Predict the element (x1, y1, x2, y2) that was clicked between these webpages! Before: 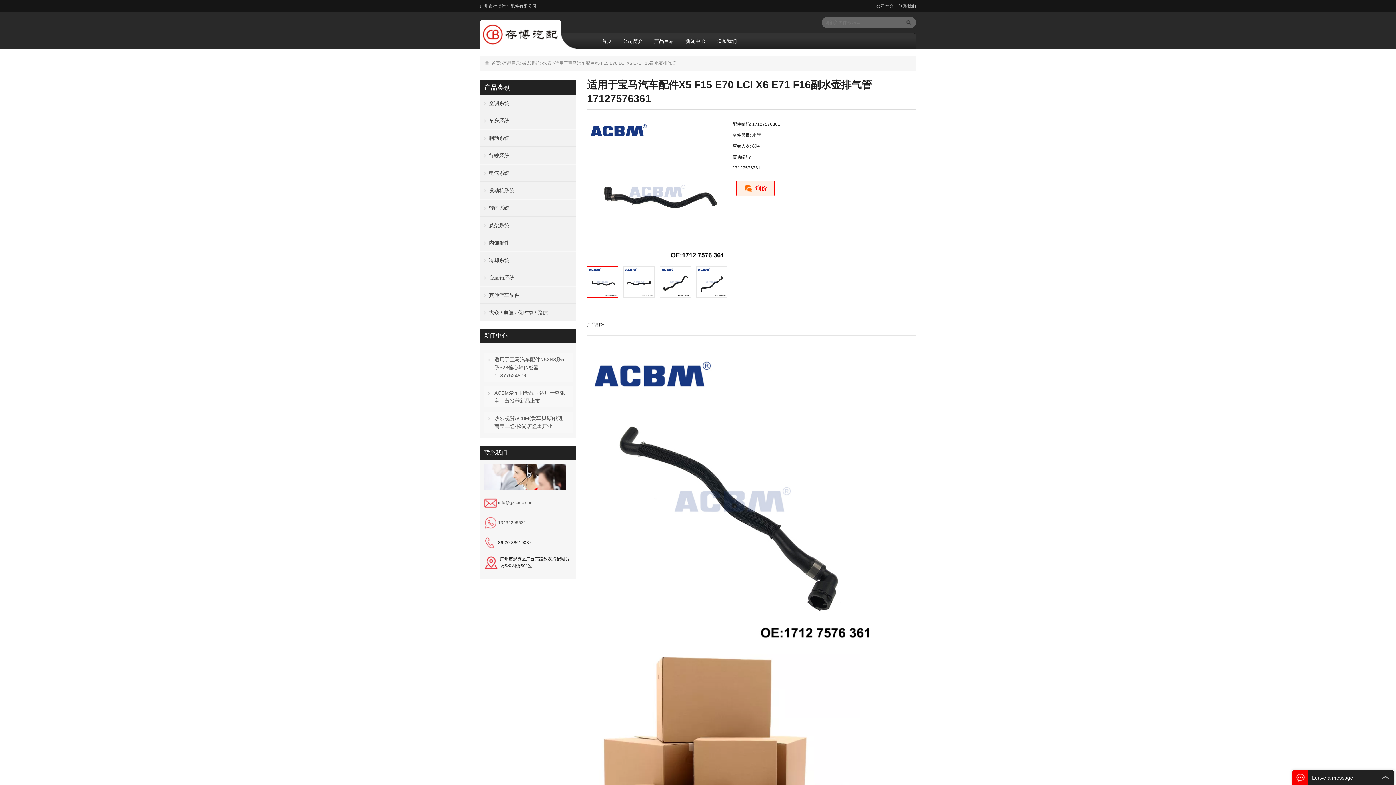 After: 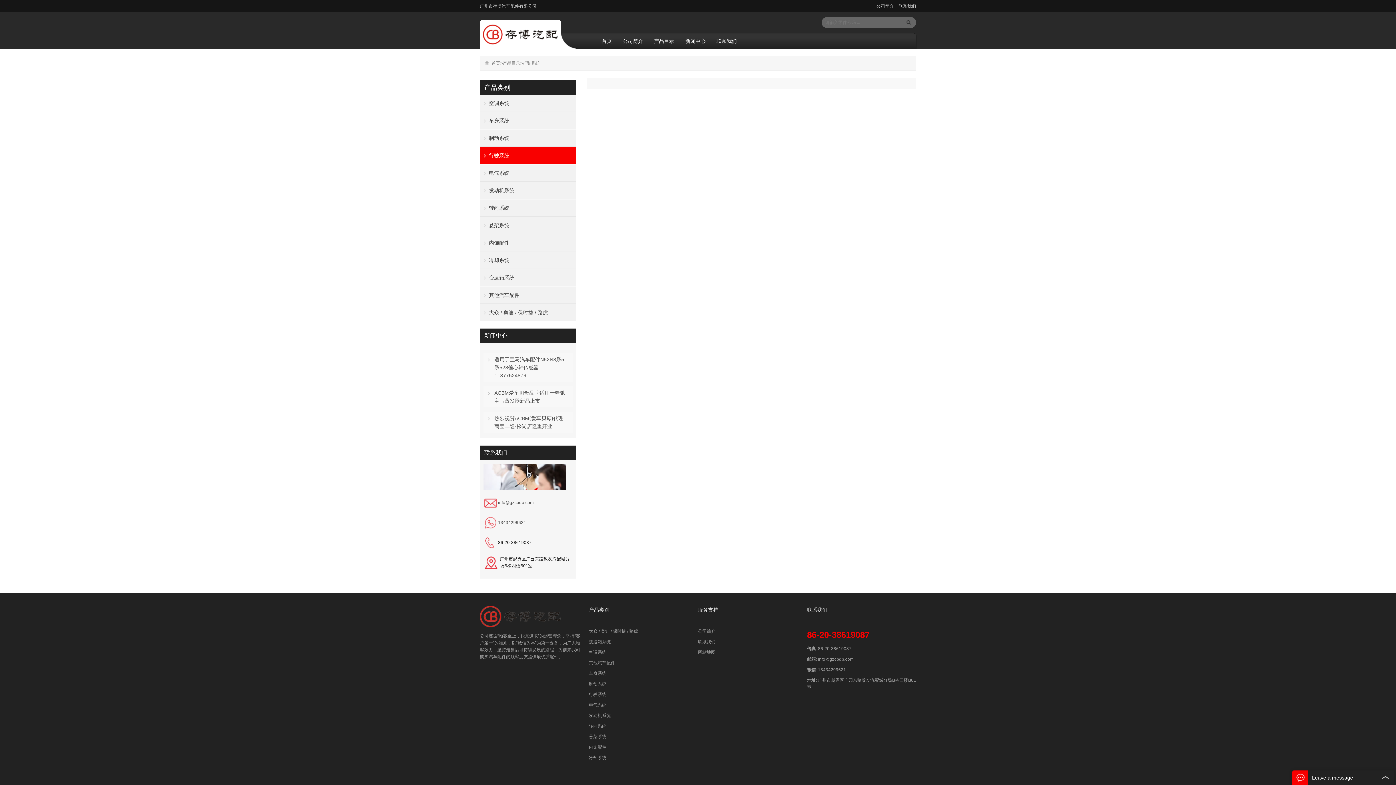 Action: label: 行驶系统 bbox: (480, 147, 576, 164)